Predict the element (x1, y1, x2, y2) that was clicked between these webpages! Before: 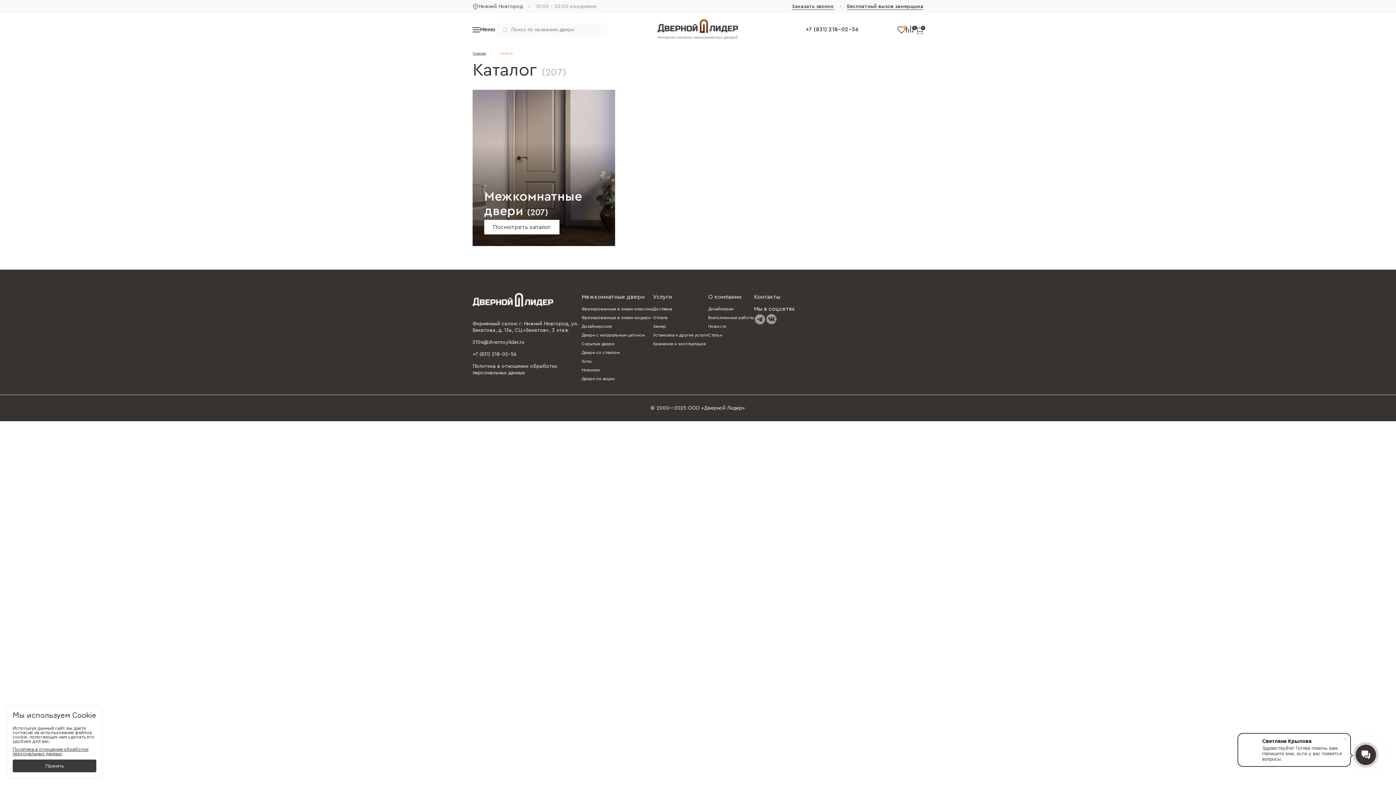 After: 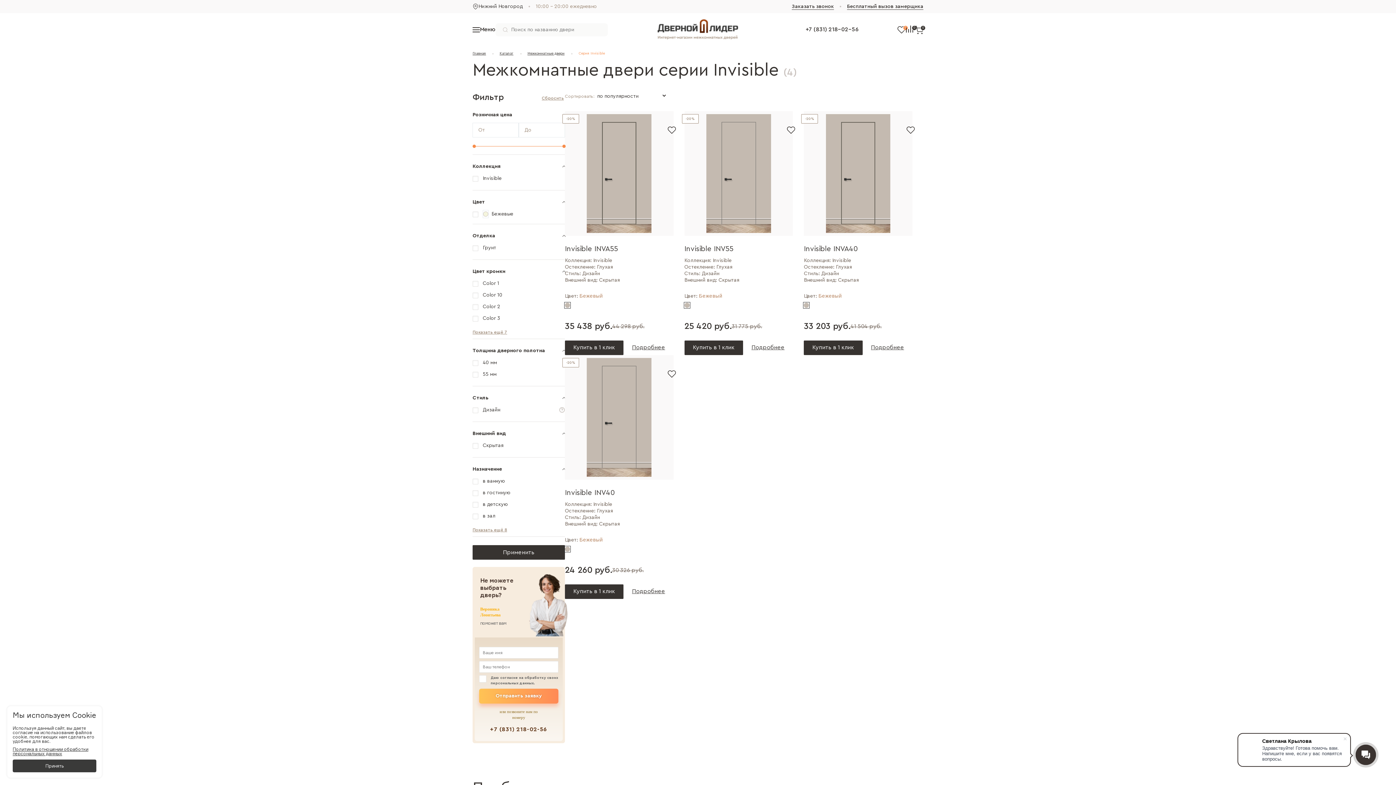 Action: bbox: (581, 341, 614, 346) label: Скрытые двери